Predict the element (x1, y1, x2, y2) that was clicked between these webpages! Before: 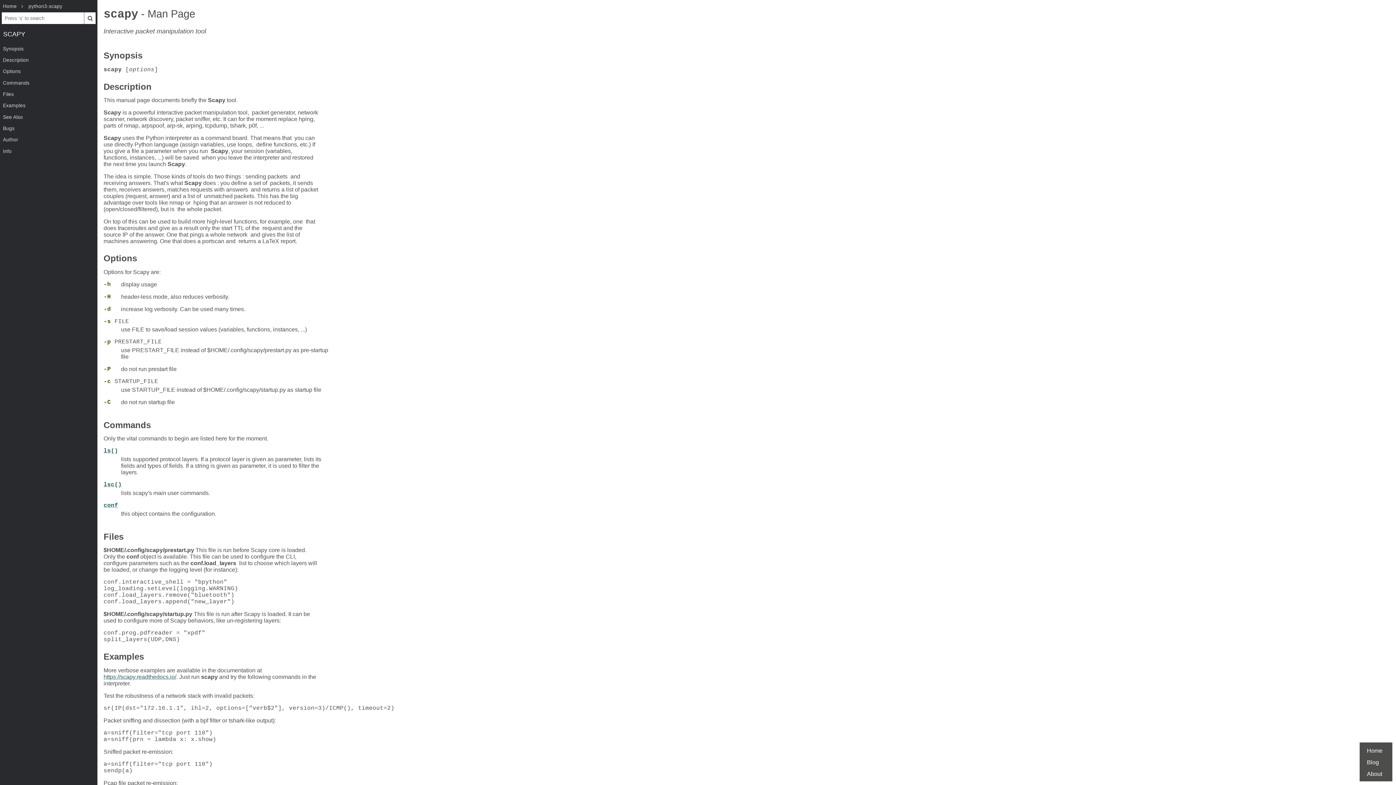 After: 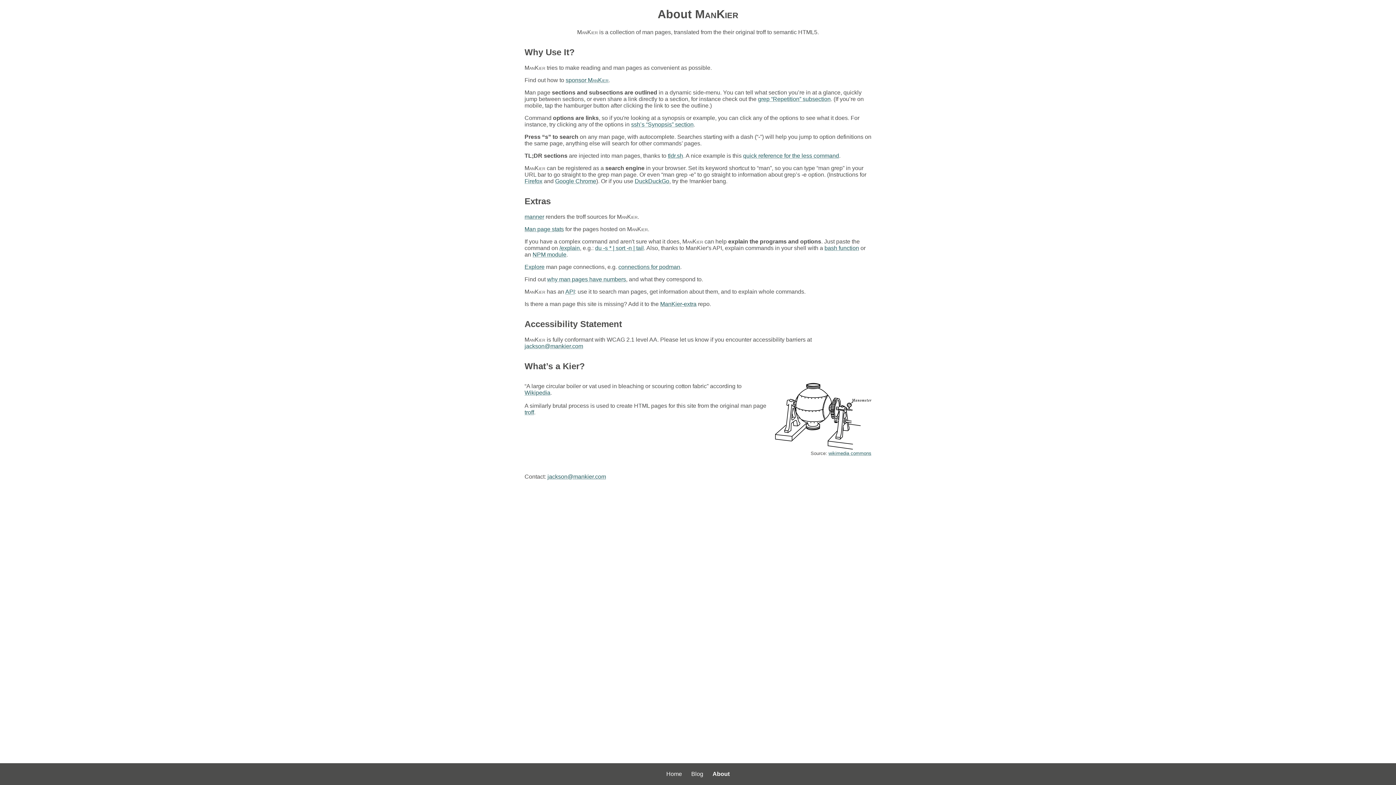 Action: label: About bbox: (1367, 771, 1382, 777)